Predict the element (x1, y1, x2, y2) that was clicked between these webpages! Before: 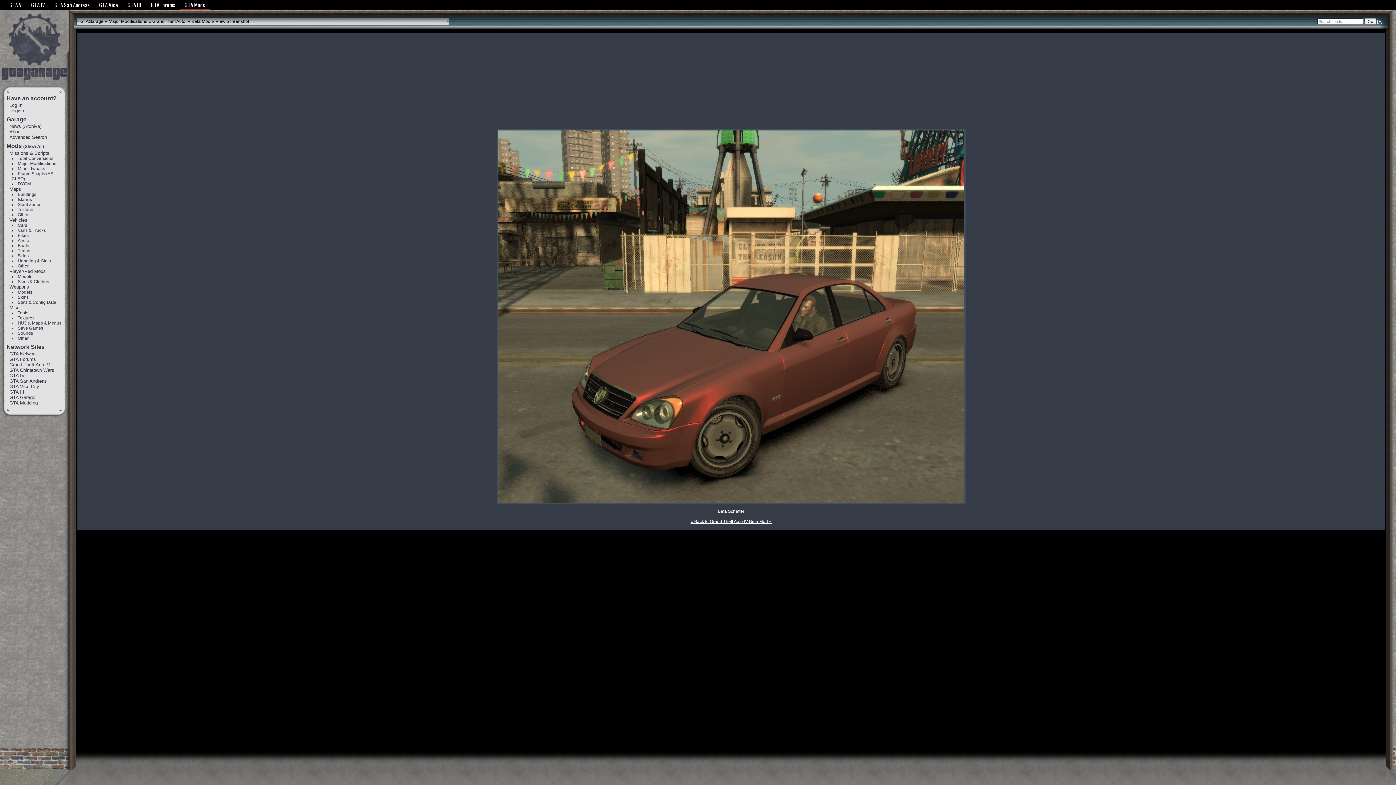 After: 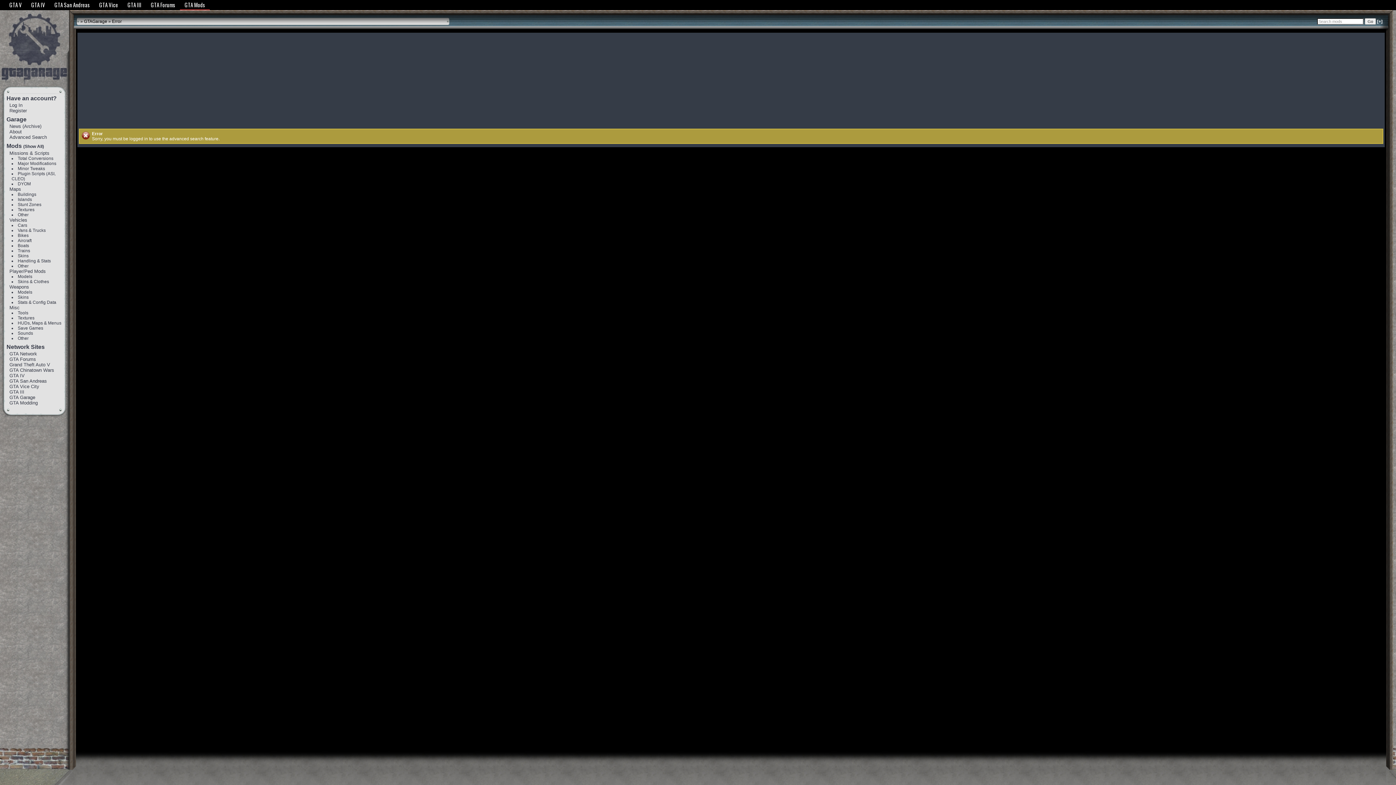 Action: label: Advanced Search bbox: (9, 134, 46, 140)